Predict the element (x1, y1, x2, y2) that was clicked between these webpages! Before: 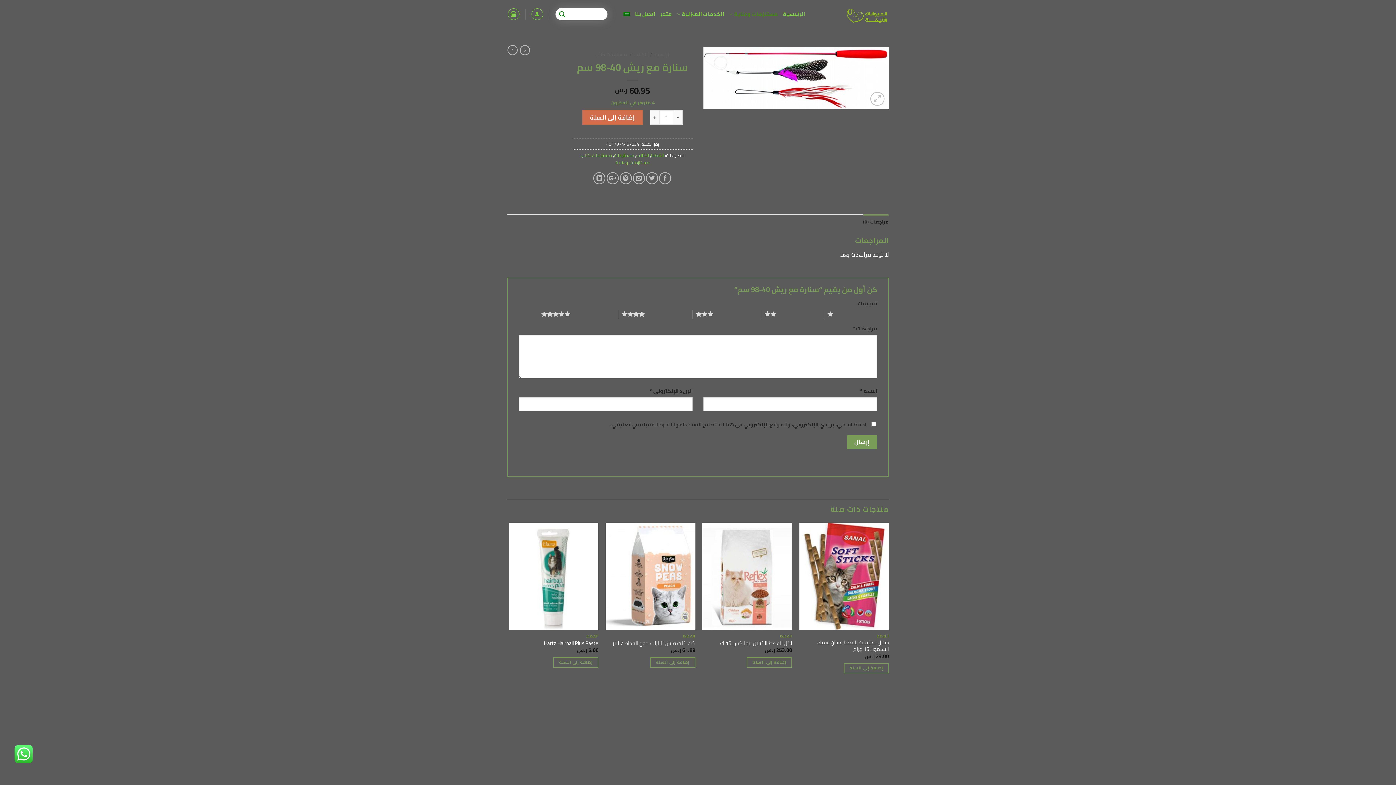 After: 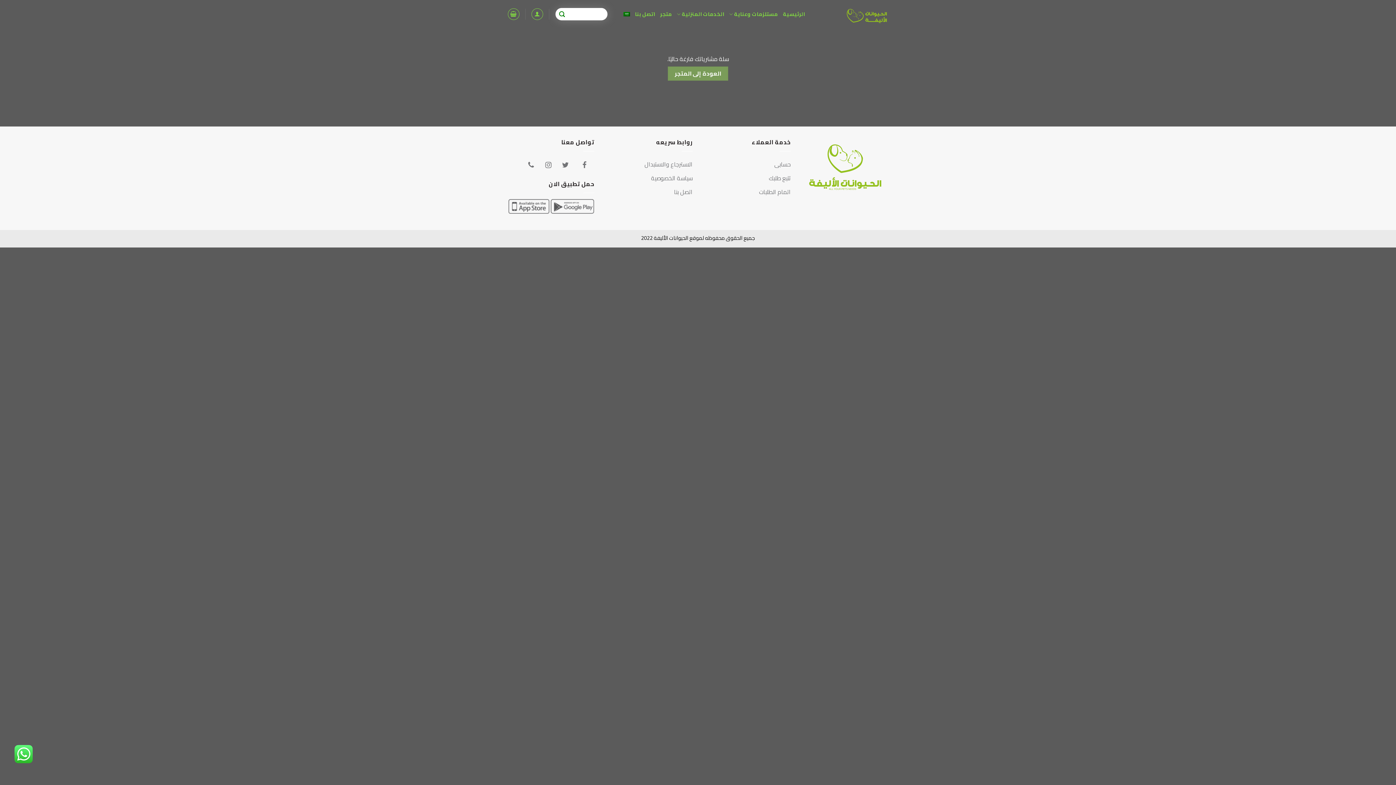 Action: bbox: (507, 8, 519, 20)